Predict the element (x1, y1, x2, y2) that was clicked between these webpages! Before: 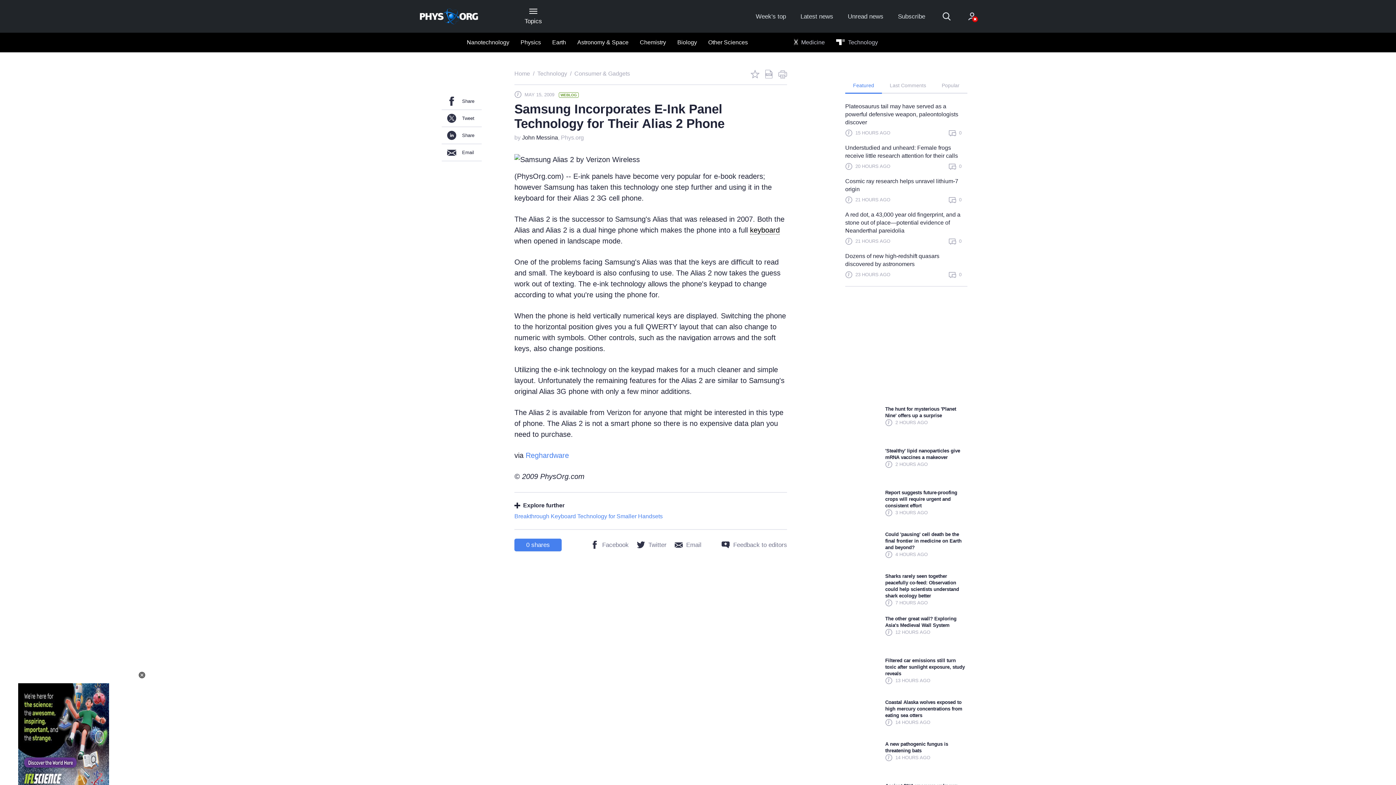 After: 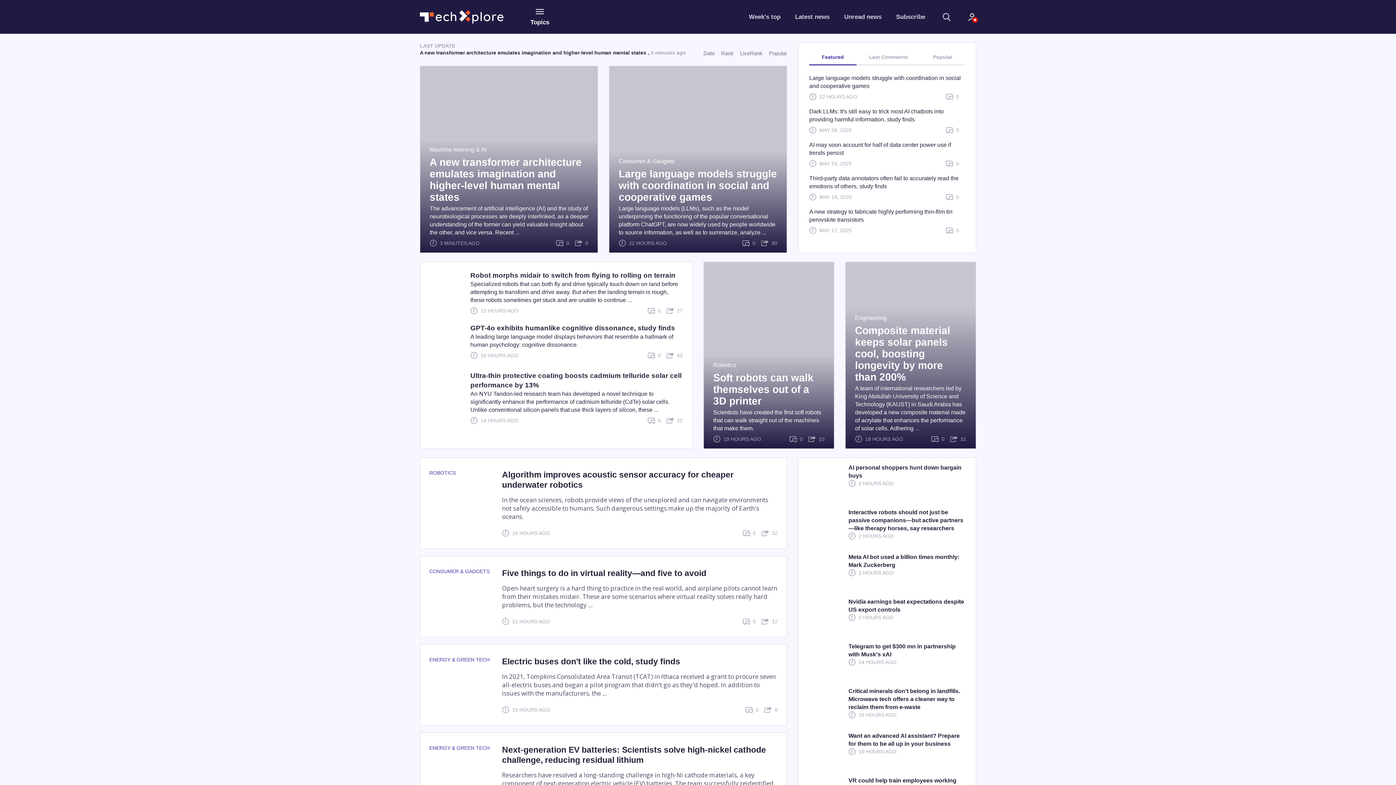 Action: bbox: (832, 35, 881, 49) label:  Technology